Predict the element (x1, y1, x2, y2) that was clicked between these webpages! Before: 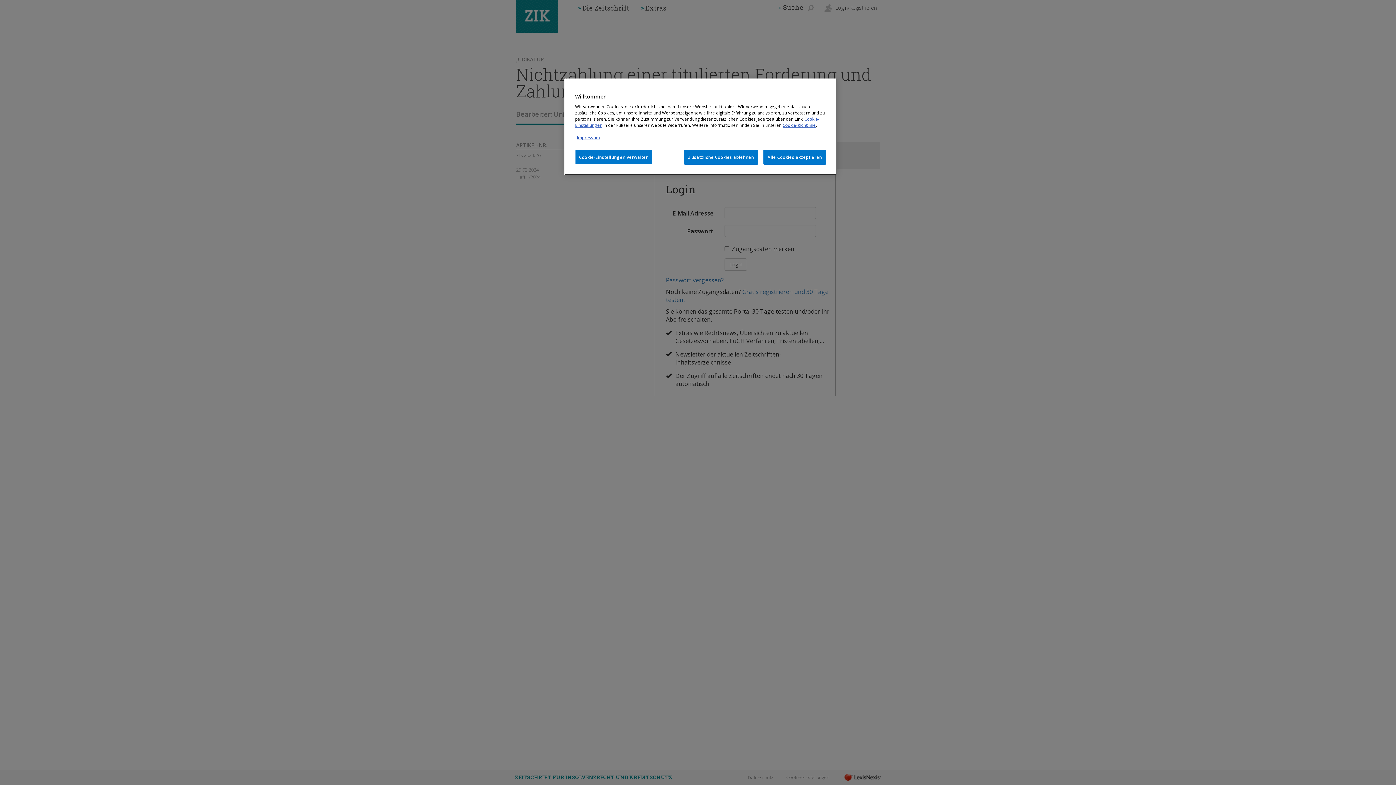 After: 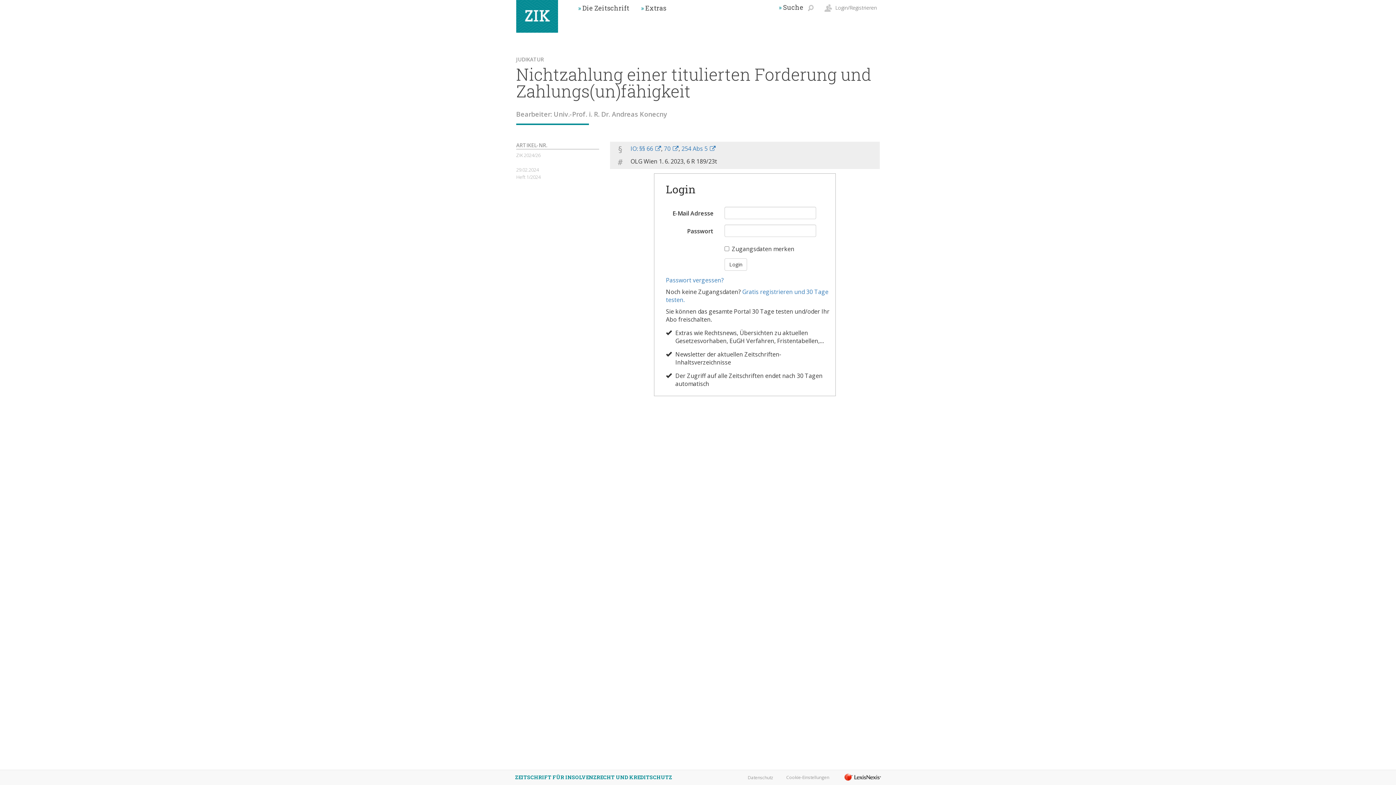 Action: bbox: (763, 149, 826, 164) label: Alle Cookies akzeptieren